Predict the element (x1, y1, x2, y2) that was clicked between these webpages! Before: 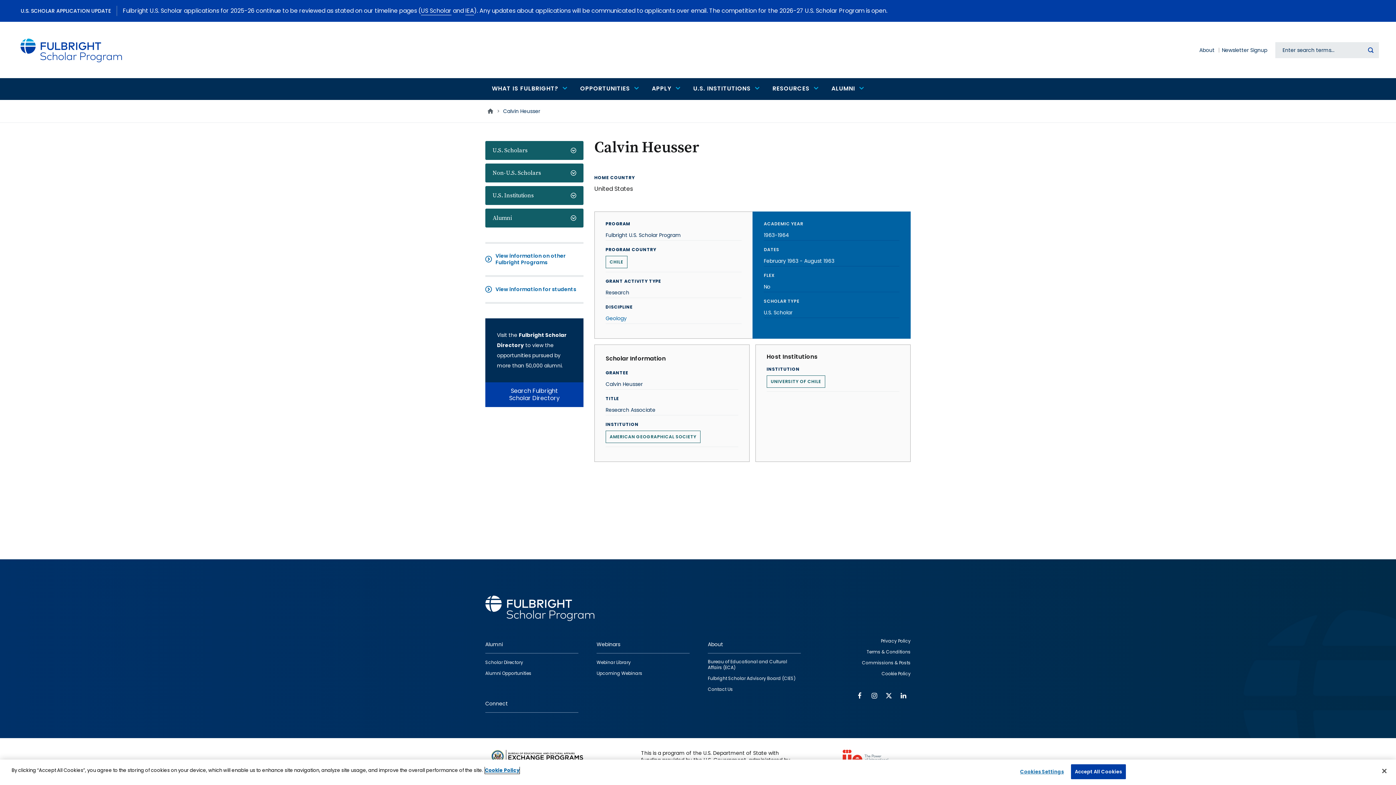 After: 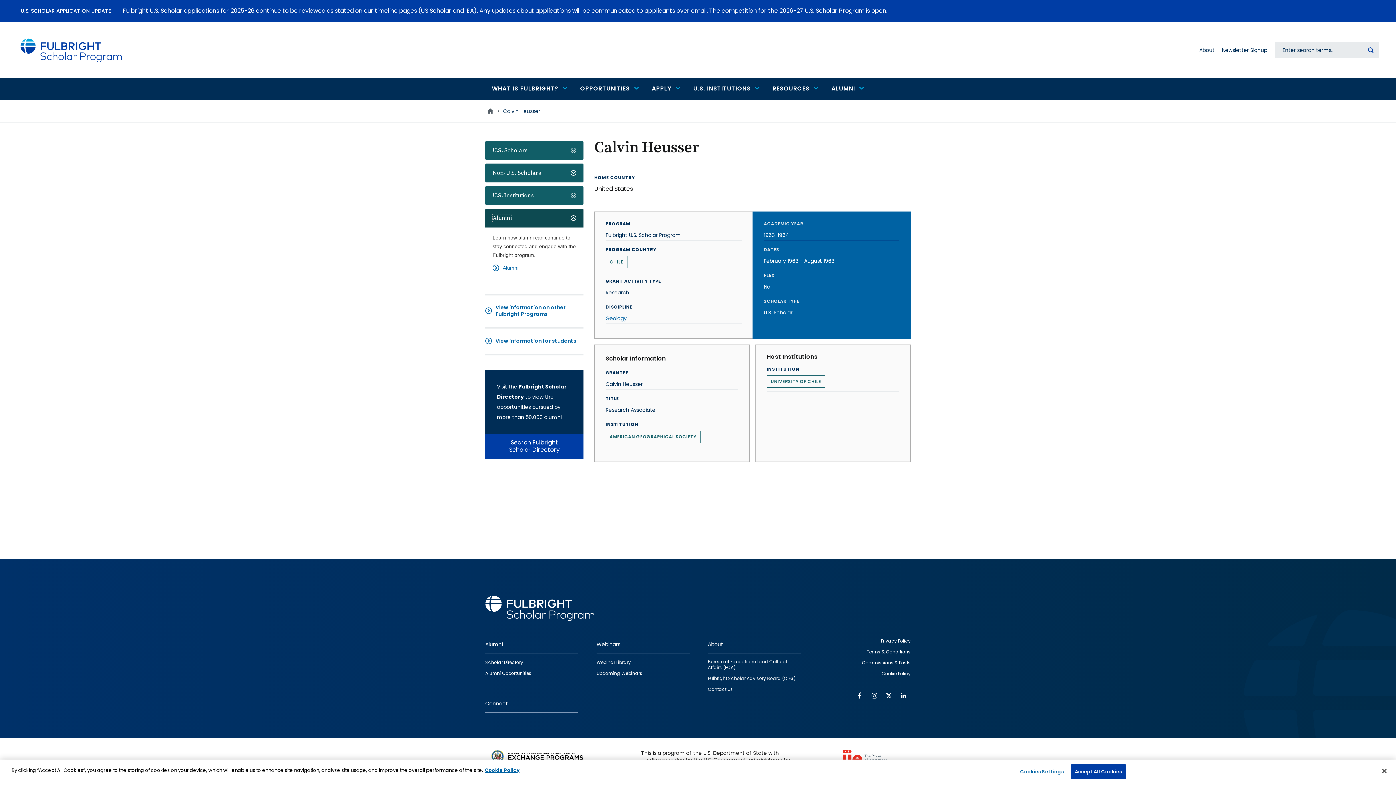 Action: label: Alumni bbox: (492, 214, 512, 221)